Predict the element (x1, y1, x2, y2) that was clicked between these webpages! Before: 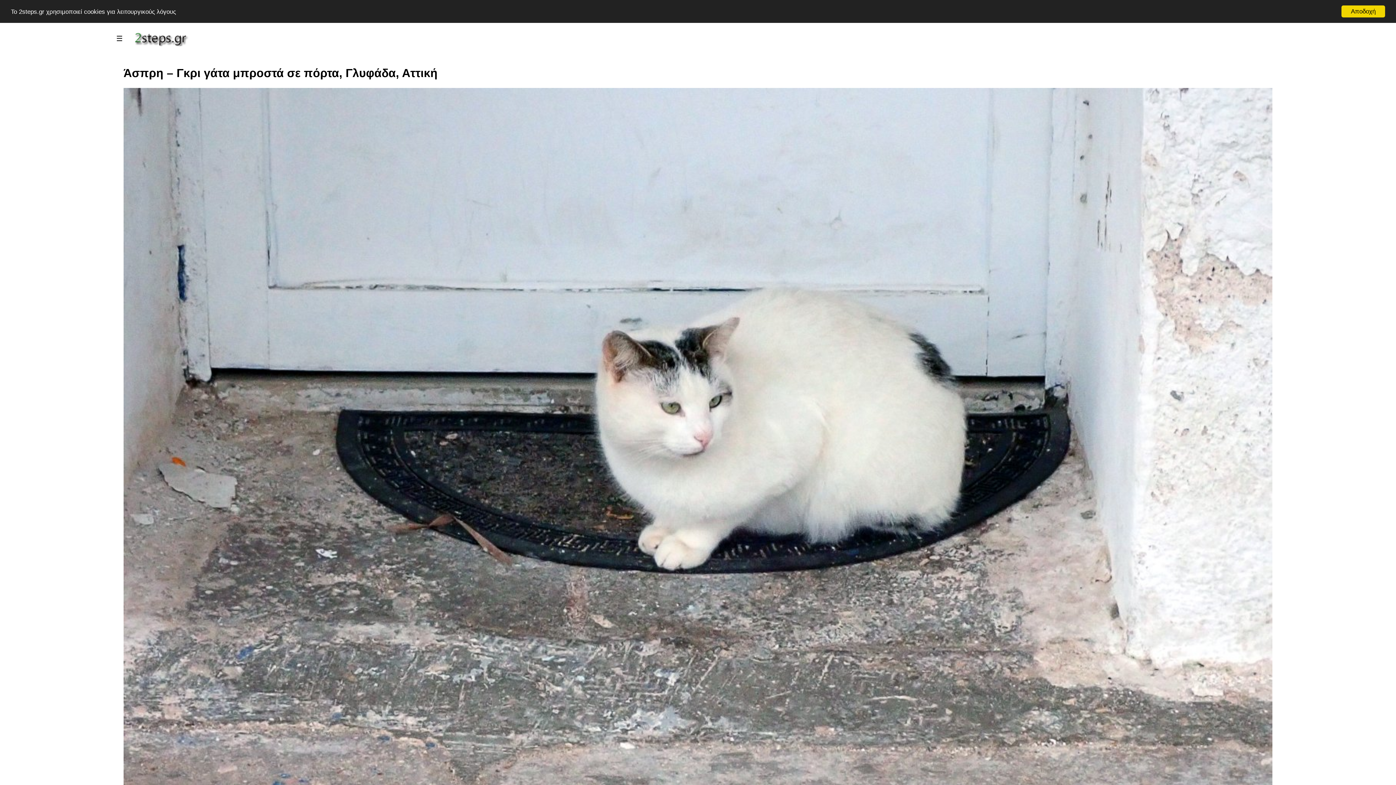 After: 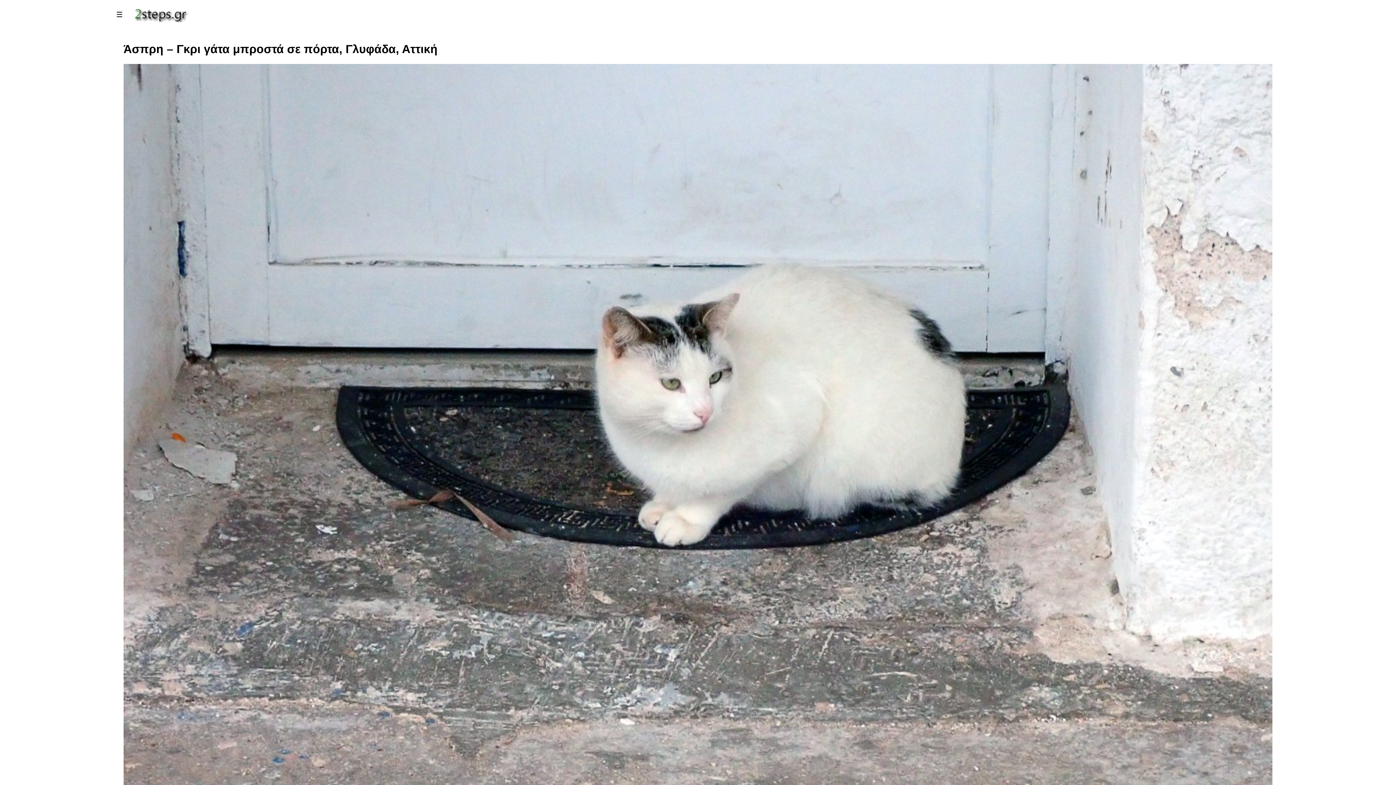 Action: bbox: (1341, 5, 1385, 17) label: Αποδοχή